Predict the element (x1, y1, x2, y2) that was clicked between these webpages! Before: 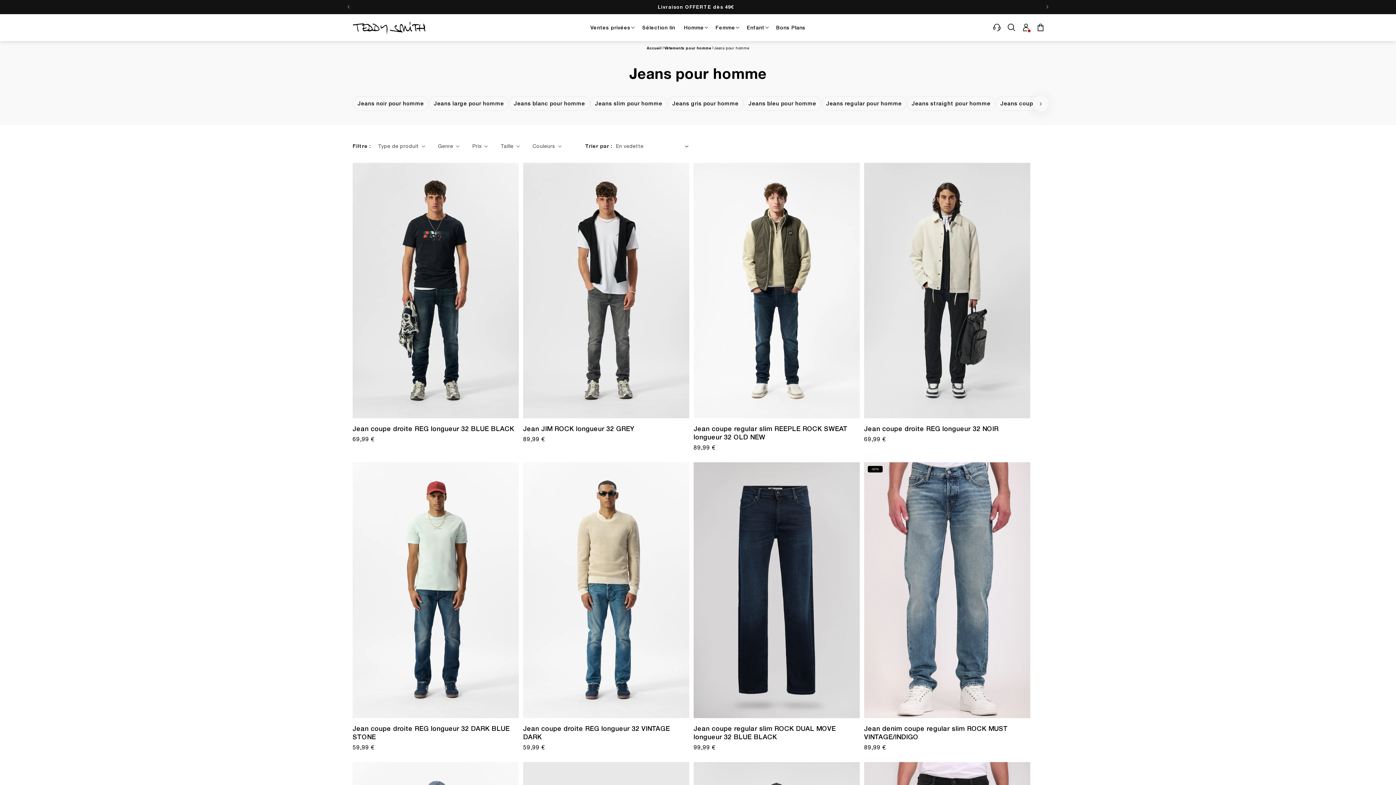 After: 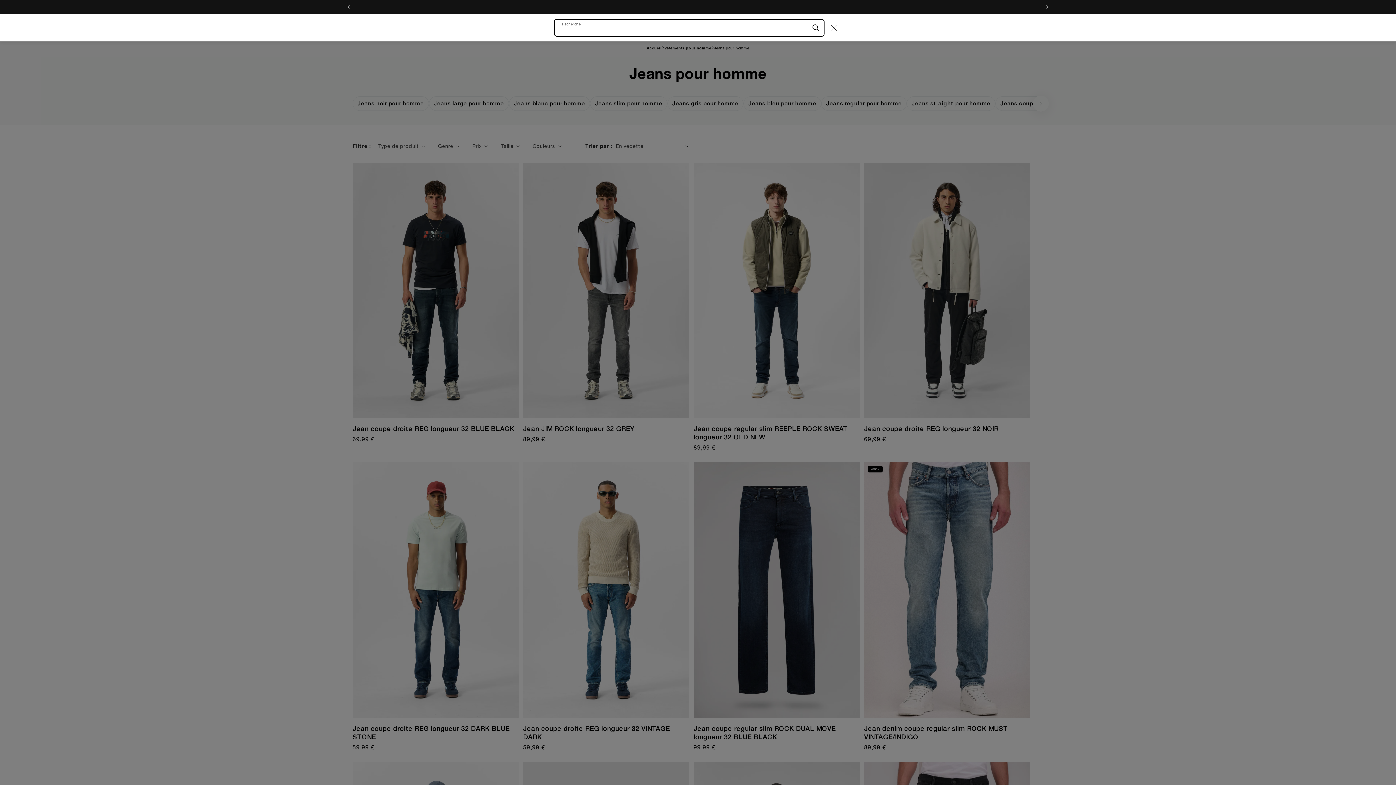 Action: label: Recherche bbox: (1004, 20, 1018, 34)